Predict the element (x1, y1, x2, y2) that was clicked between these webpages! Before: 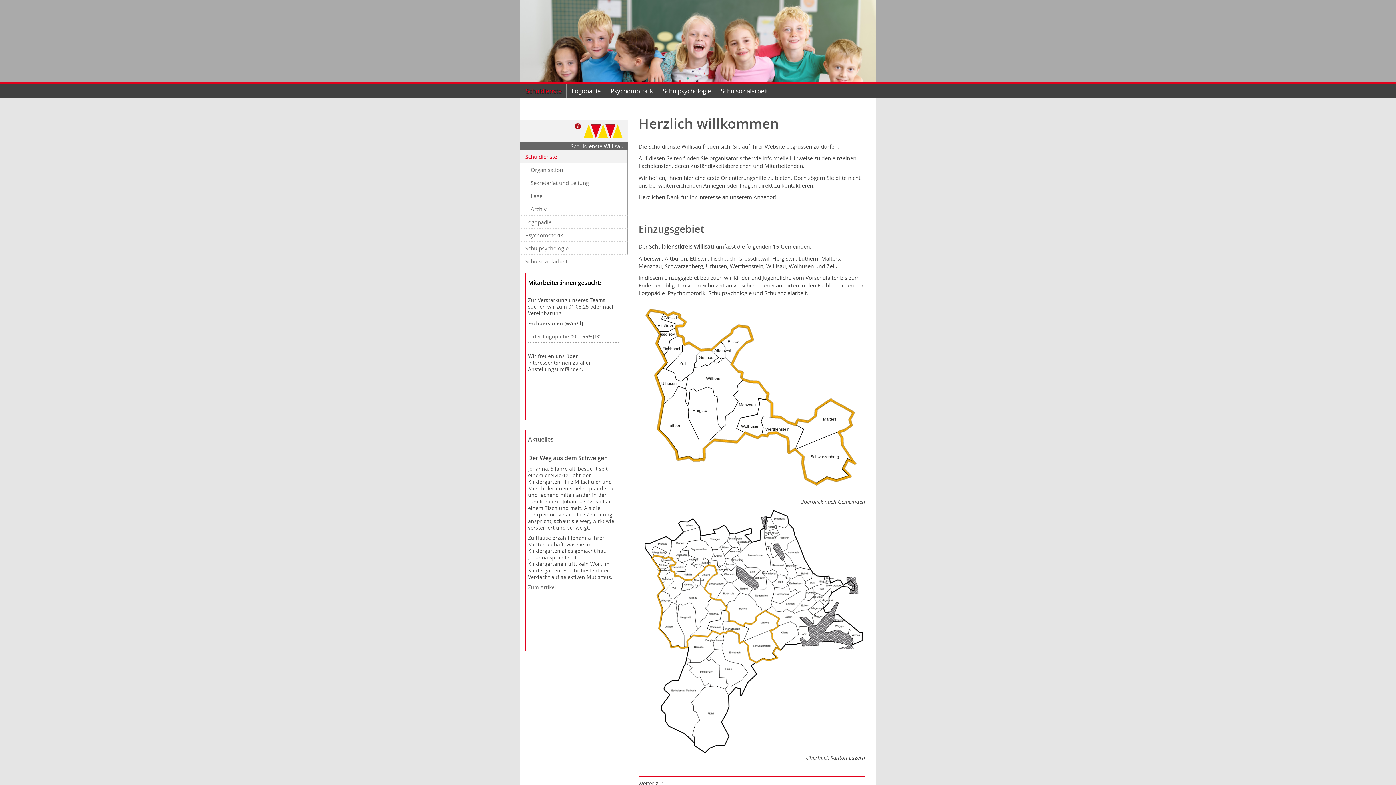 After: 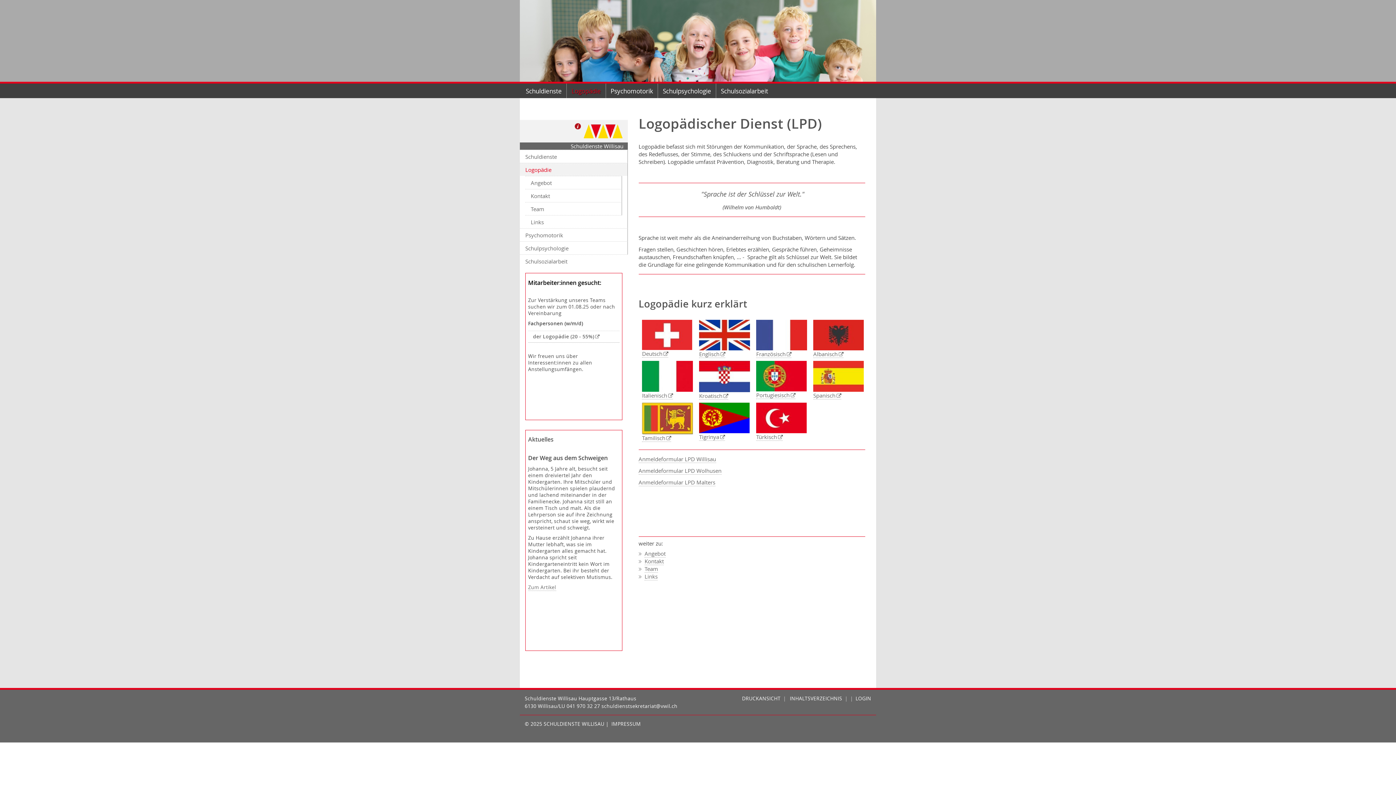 Action: label: Logopädie bbox: (566, 83, 605, 98)